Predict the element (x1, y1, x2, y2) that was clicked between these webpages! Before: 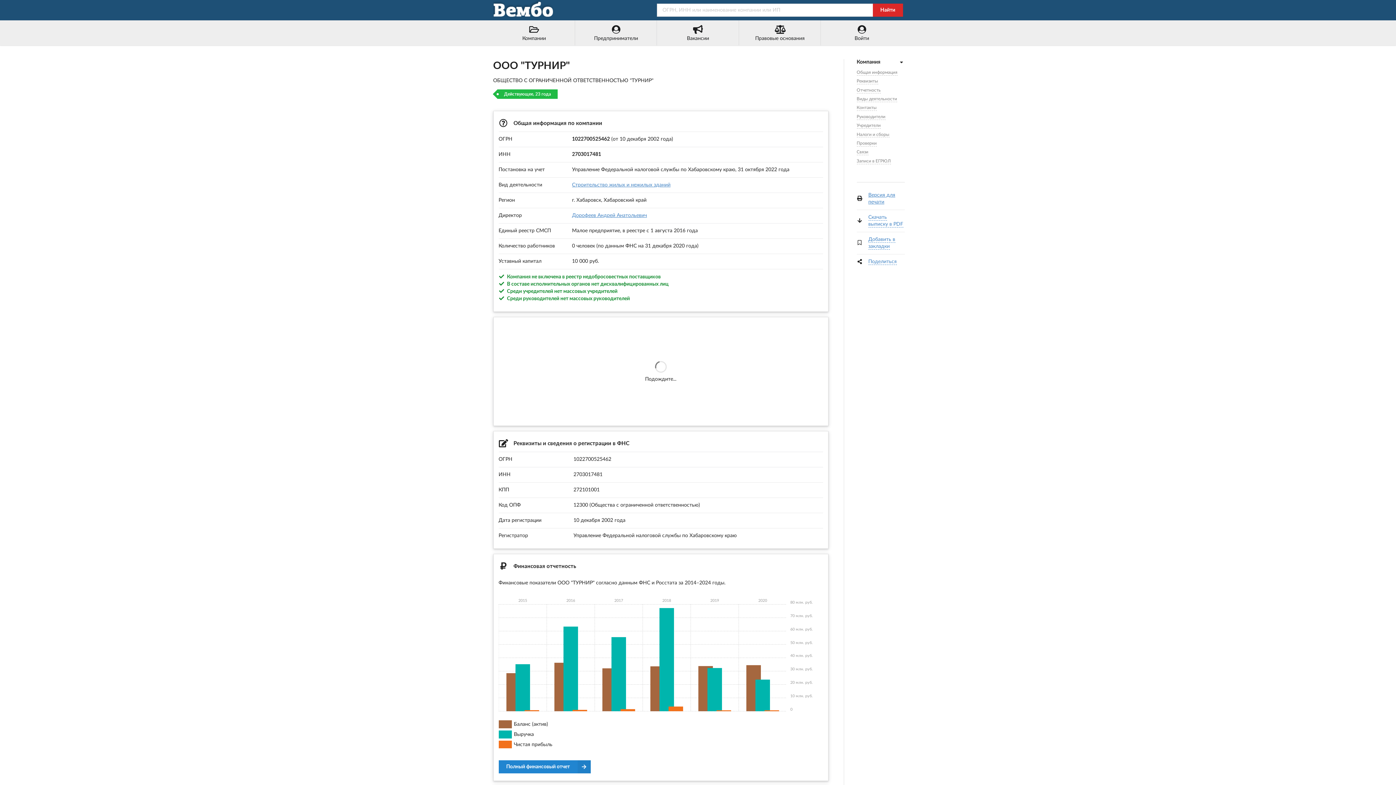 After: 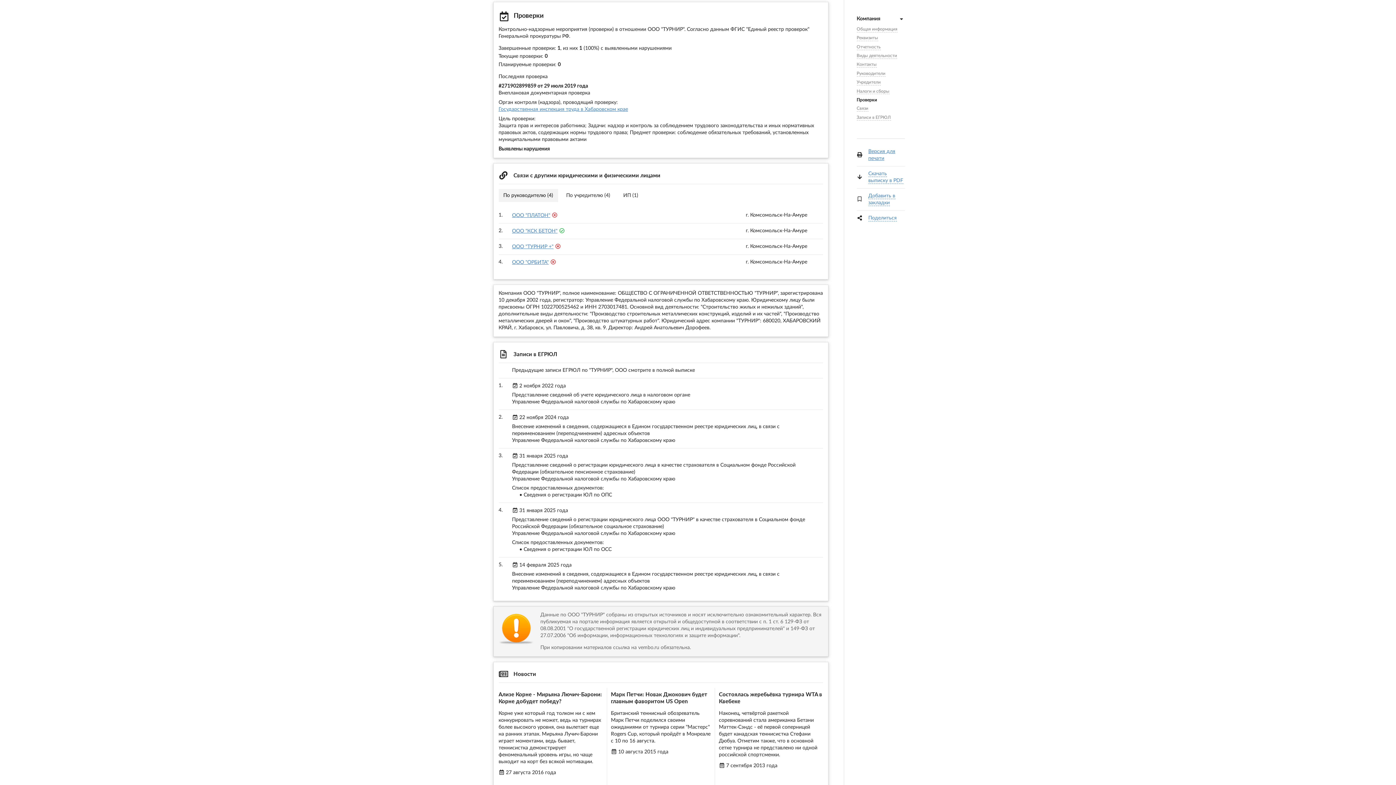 Action: label: Проверки bbox: (856, 140, 876, 146)